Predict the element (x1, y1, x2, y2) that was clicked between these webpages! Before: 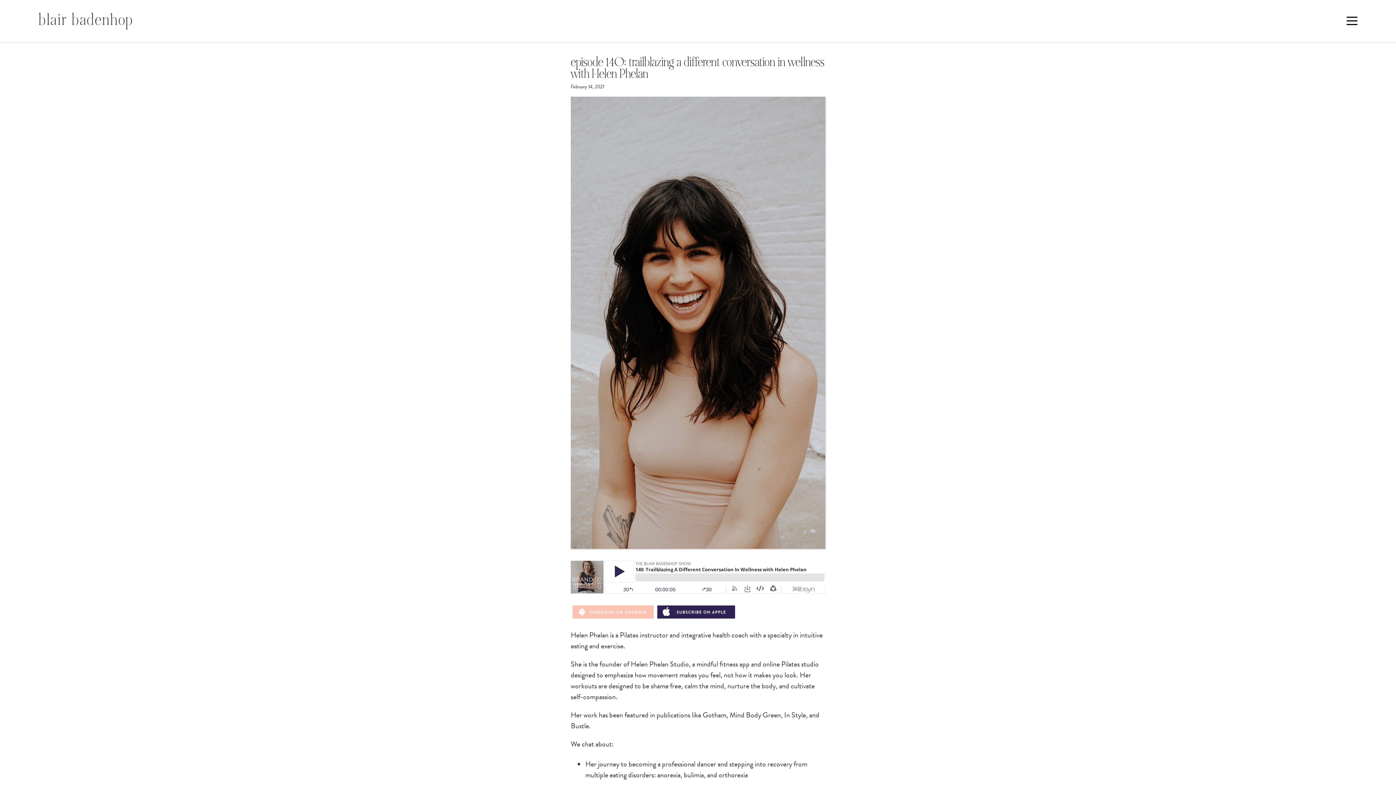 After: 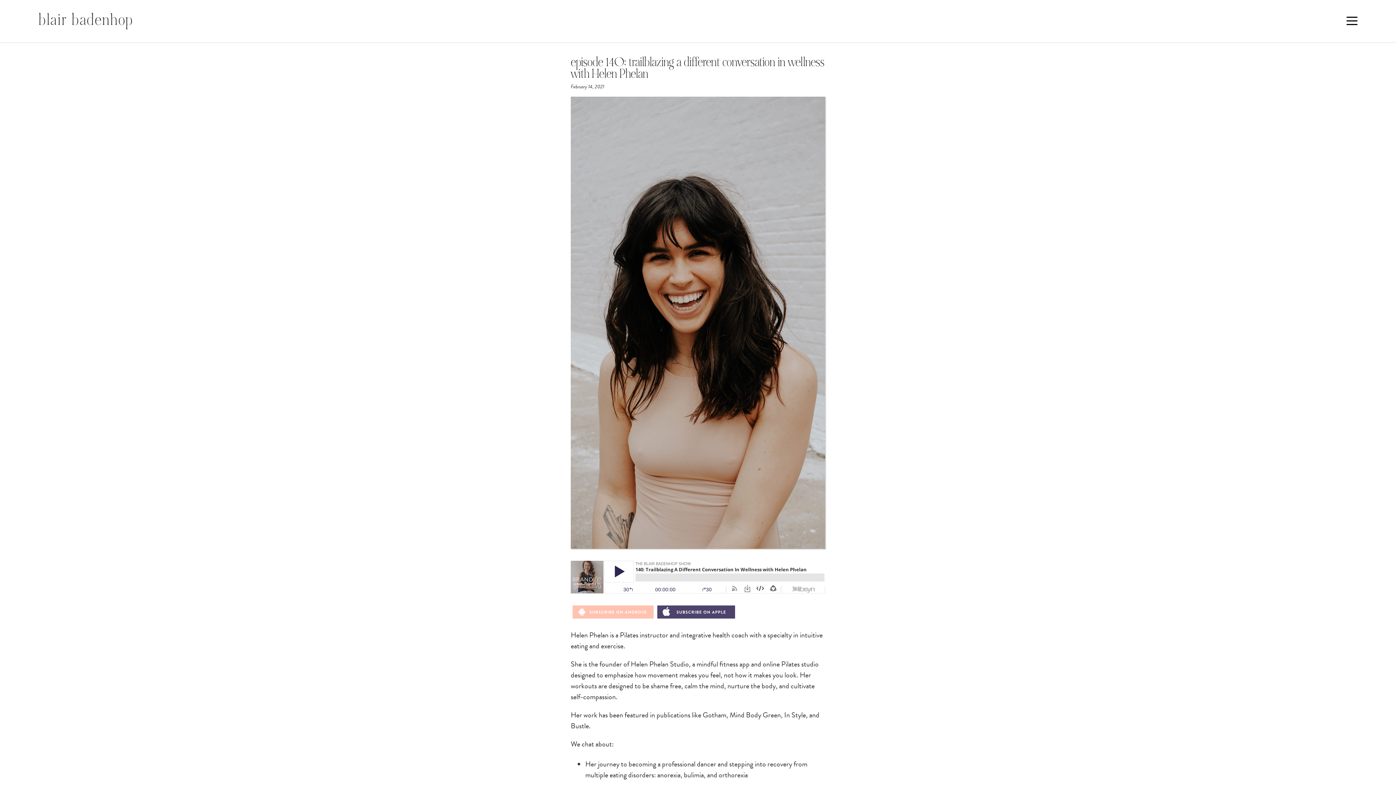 Action: bbox: (657, 605, 735, 619)